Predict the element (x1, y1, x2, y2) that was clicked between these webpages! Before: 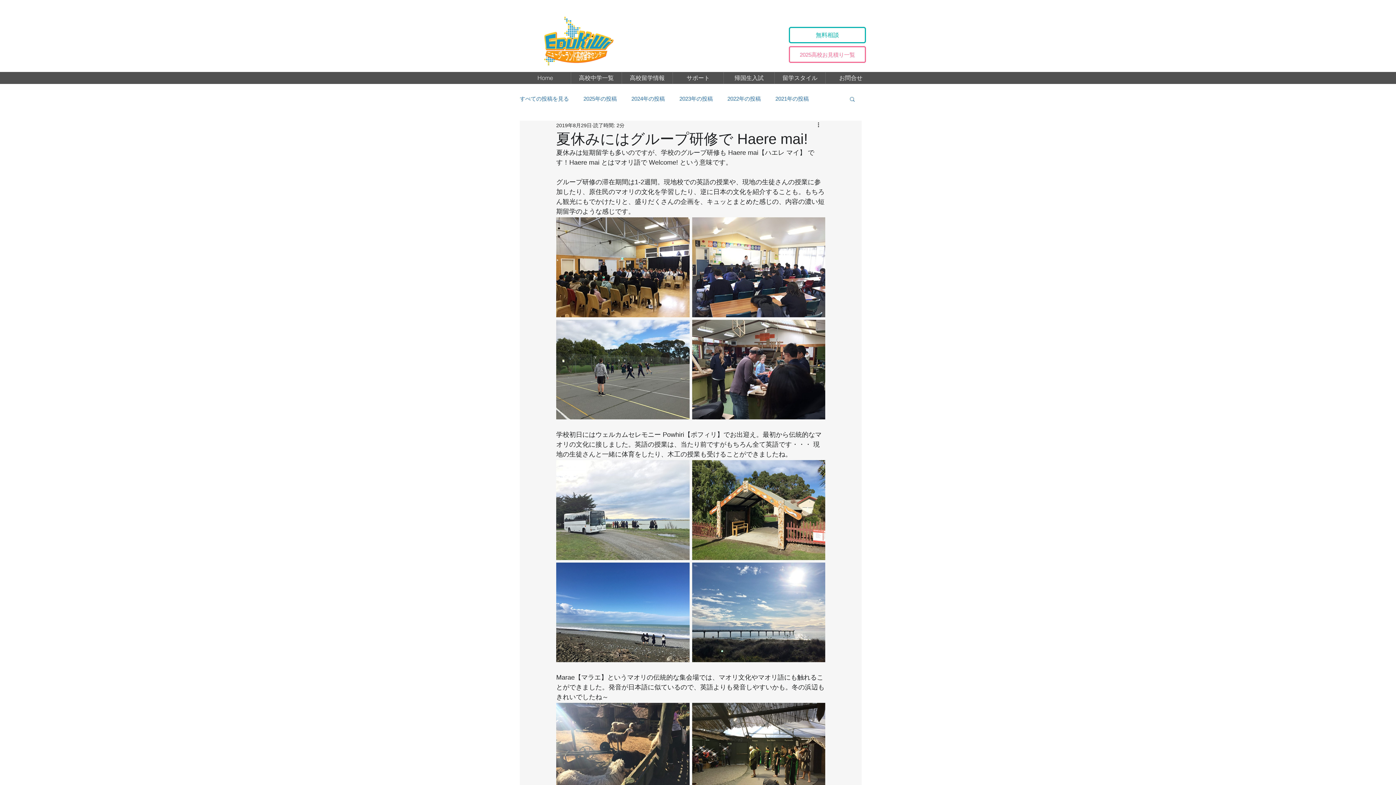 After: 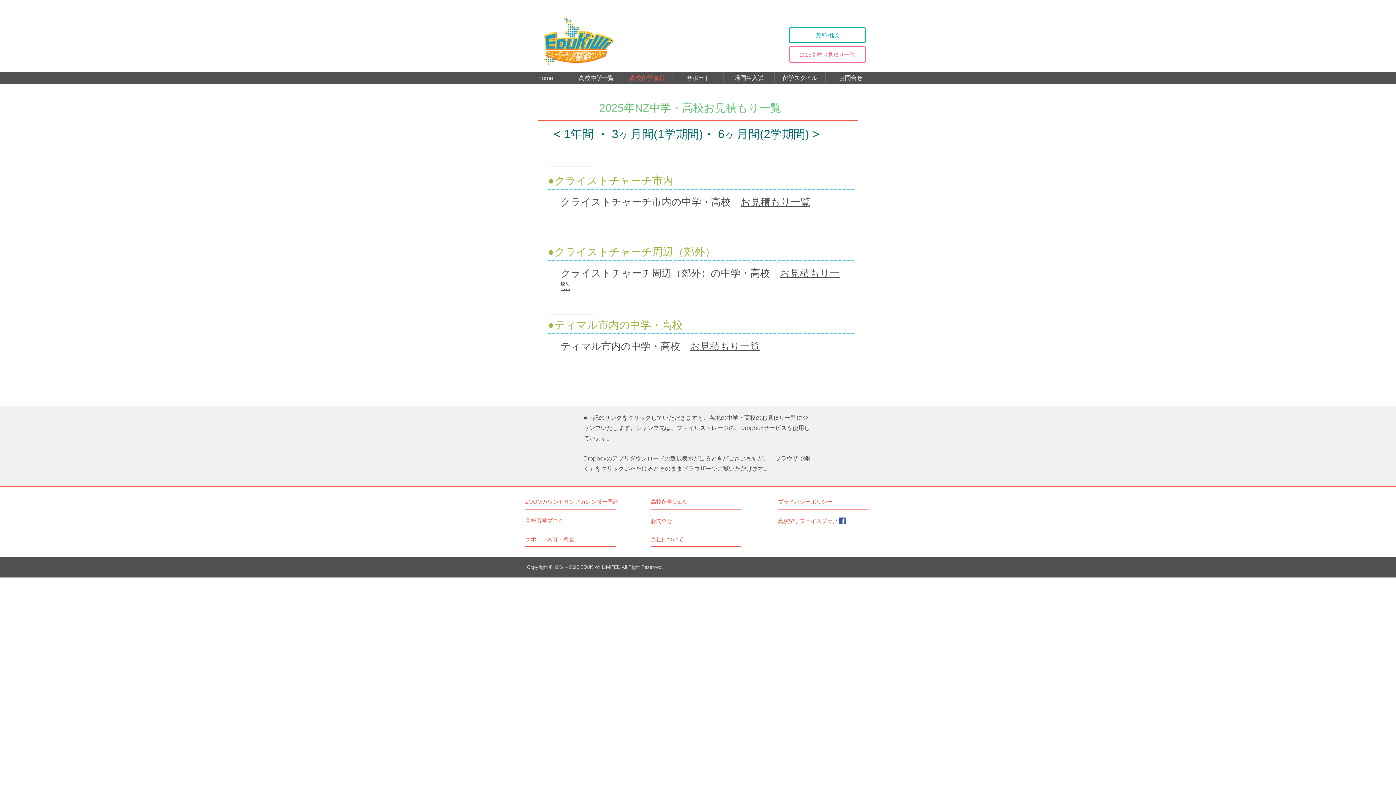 Action: label: 2025高校お見積り一覧 bbox: (789, 46, 866, 62)